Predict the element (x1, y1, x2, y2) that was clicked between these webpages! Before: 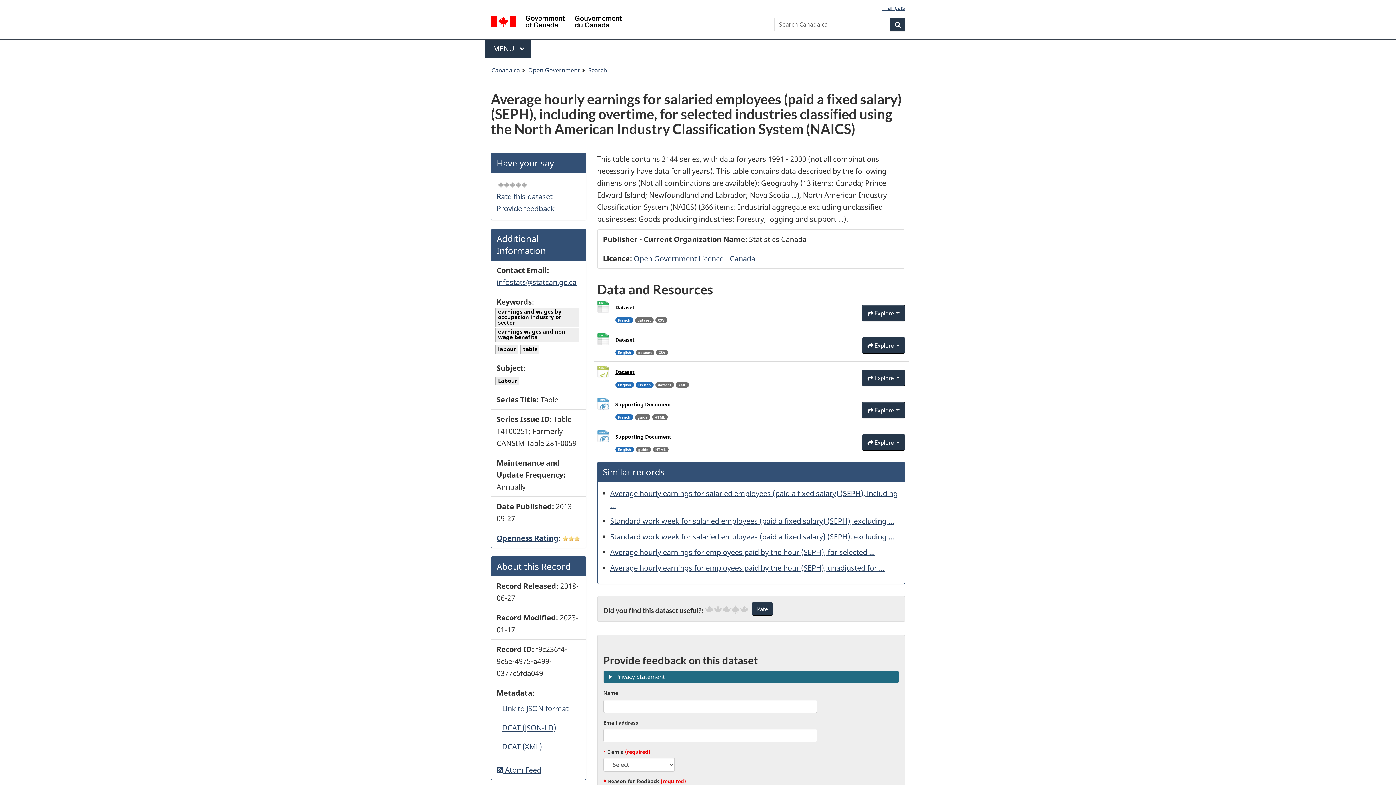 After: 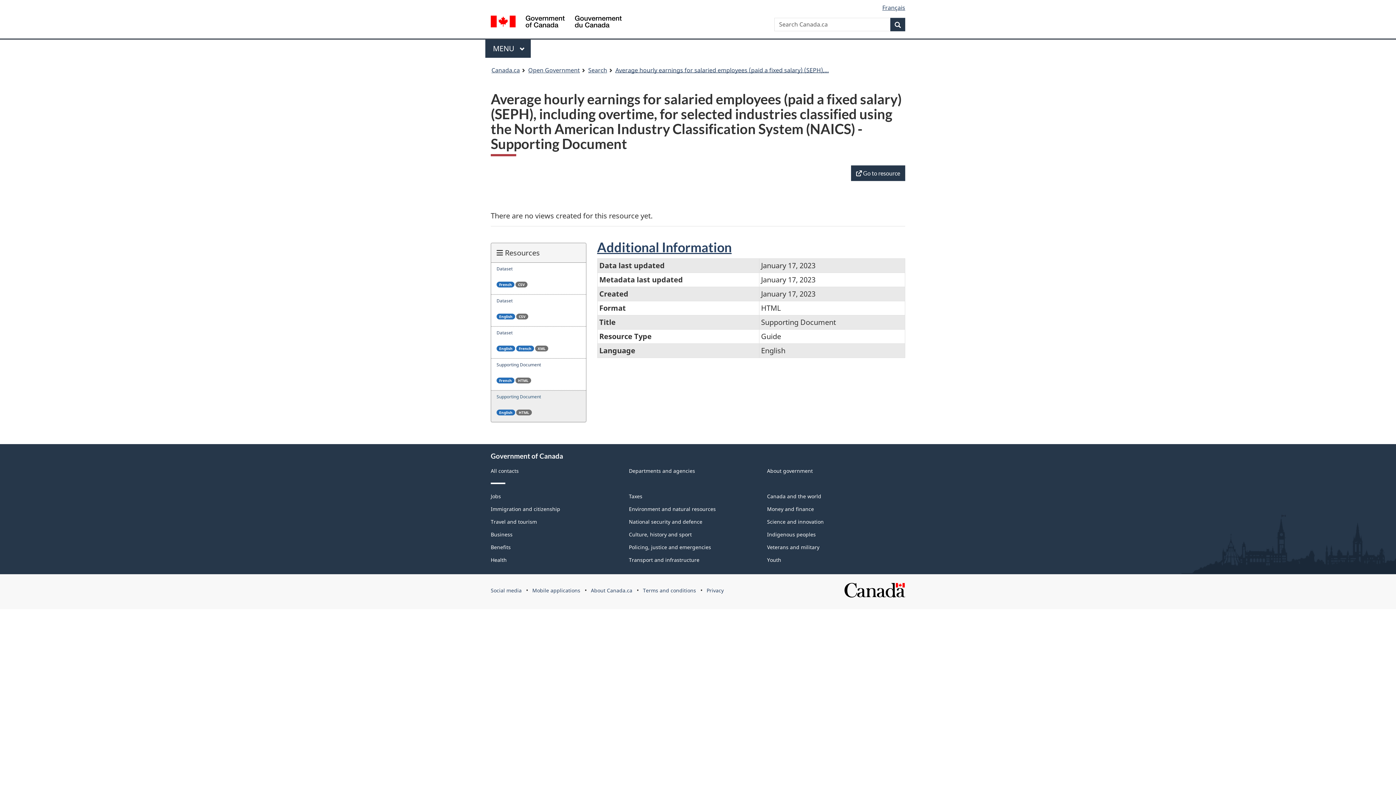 Action: bbox: (615, 433, 671, 440) label: Supporting Document
HTML